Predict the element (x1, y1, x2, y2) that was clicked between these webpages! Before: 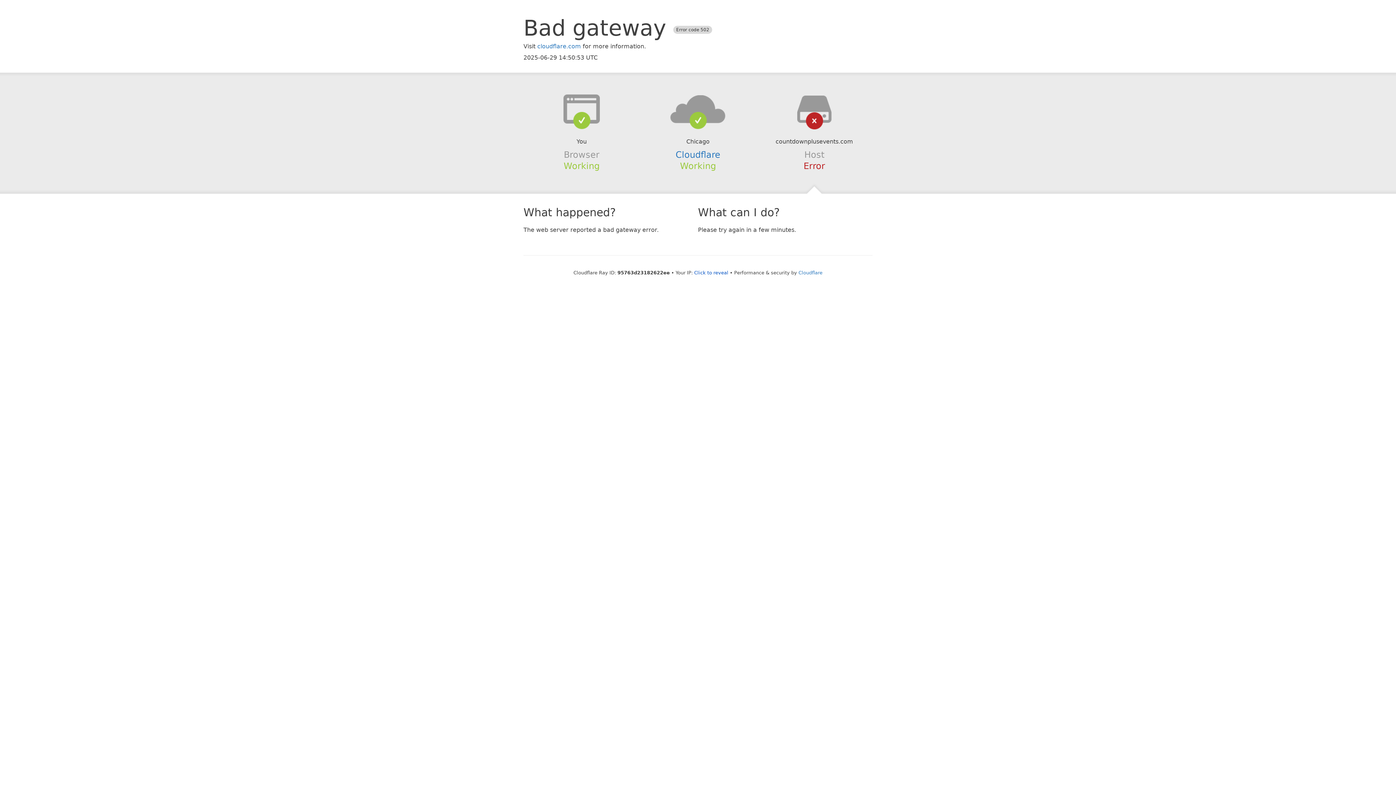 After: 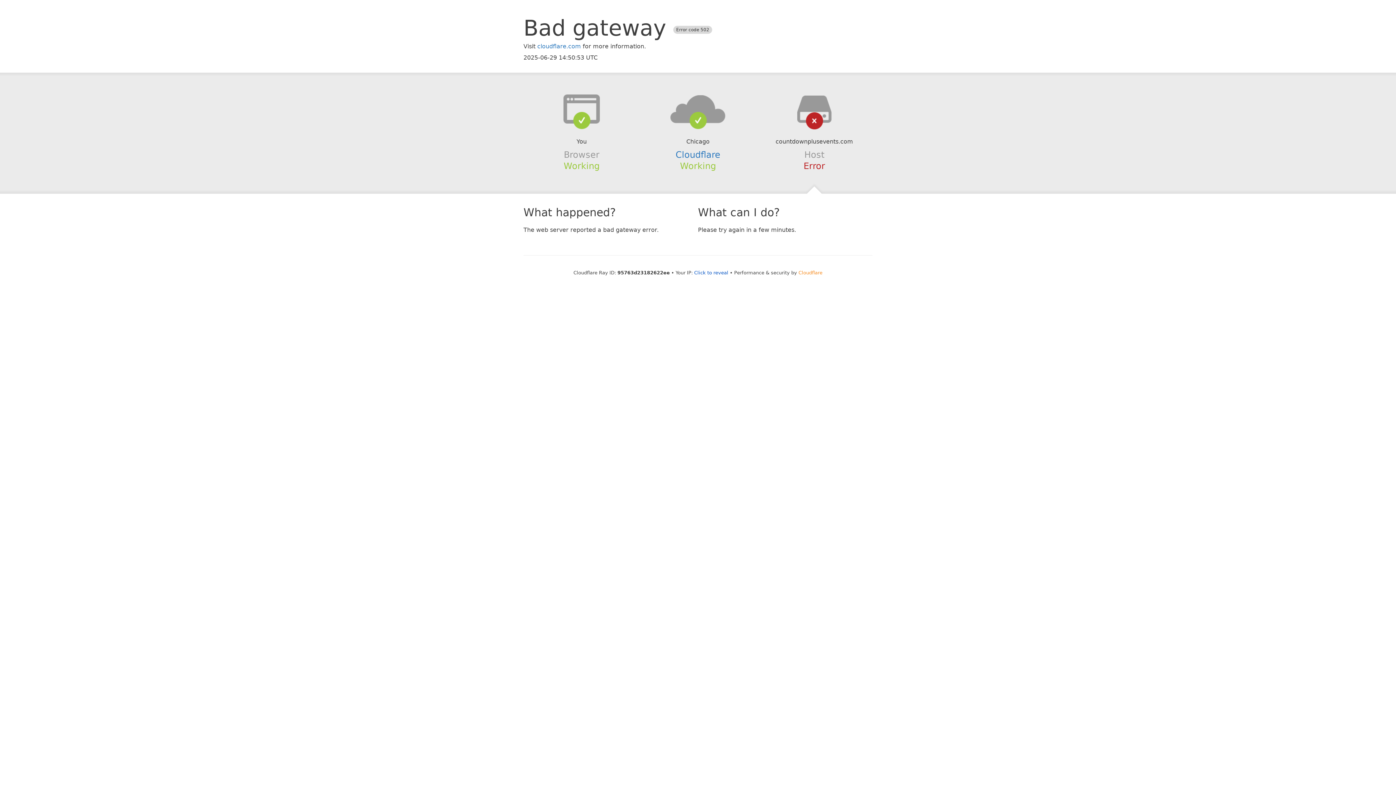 Action: label: Cloudflare bbox: (798, 270, 822, 275)